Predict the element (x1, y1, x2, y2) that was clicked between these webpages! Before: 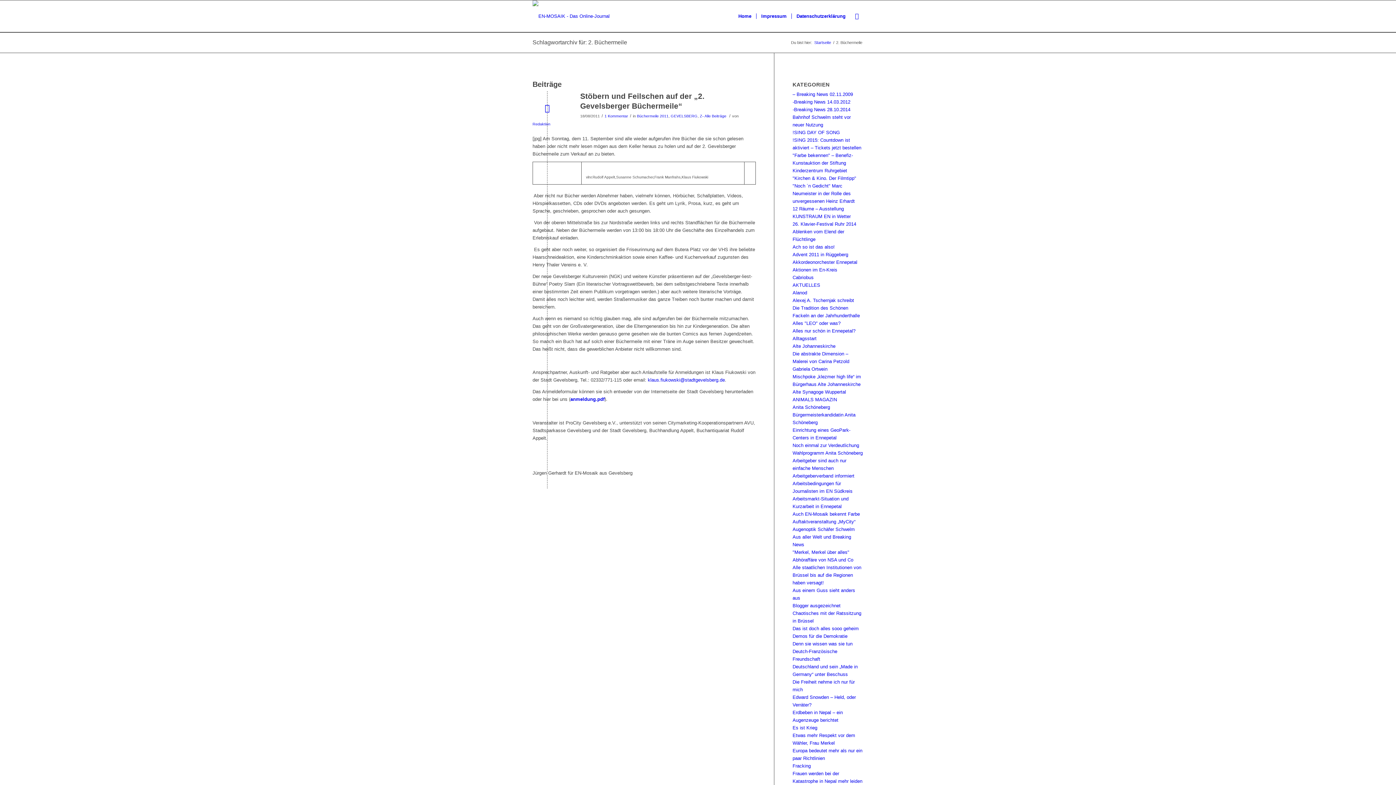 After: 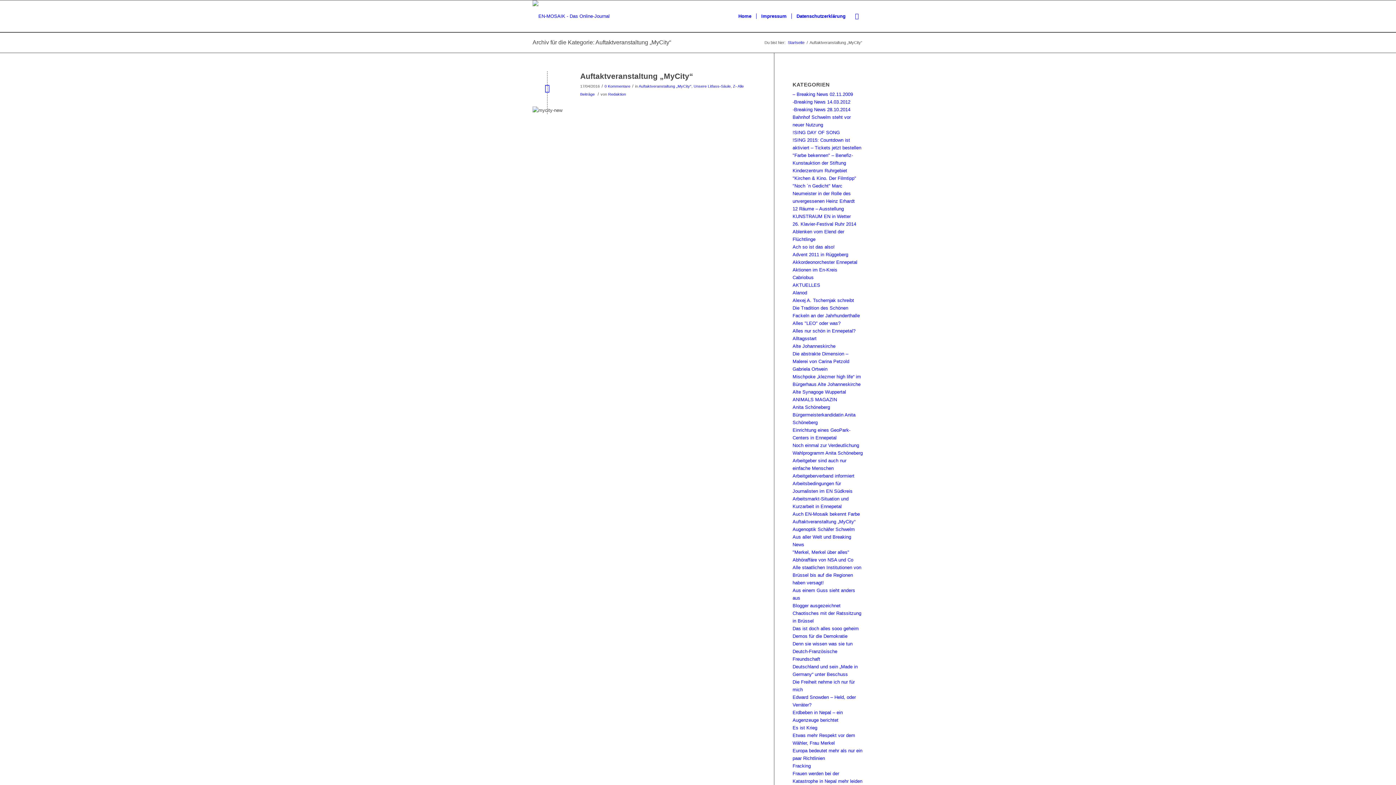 Action: bbox: (792, 519, 855, 524) label: Auftaktveranstaltung „MyCity“